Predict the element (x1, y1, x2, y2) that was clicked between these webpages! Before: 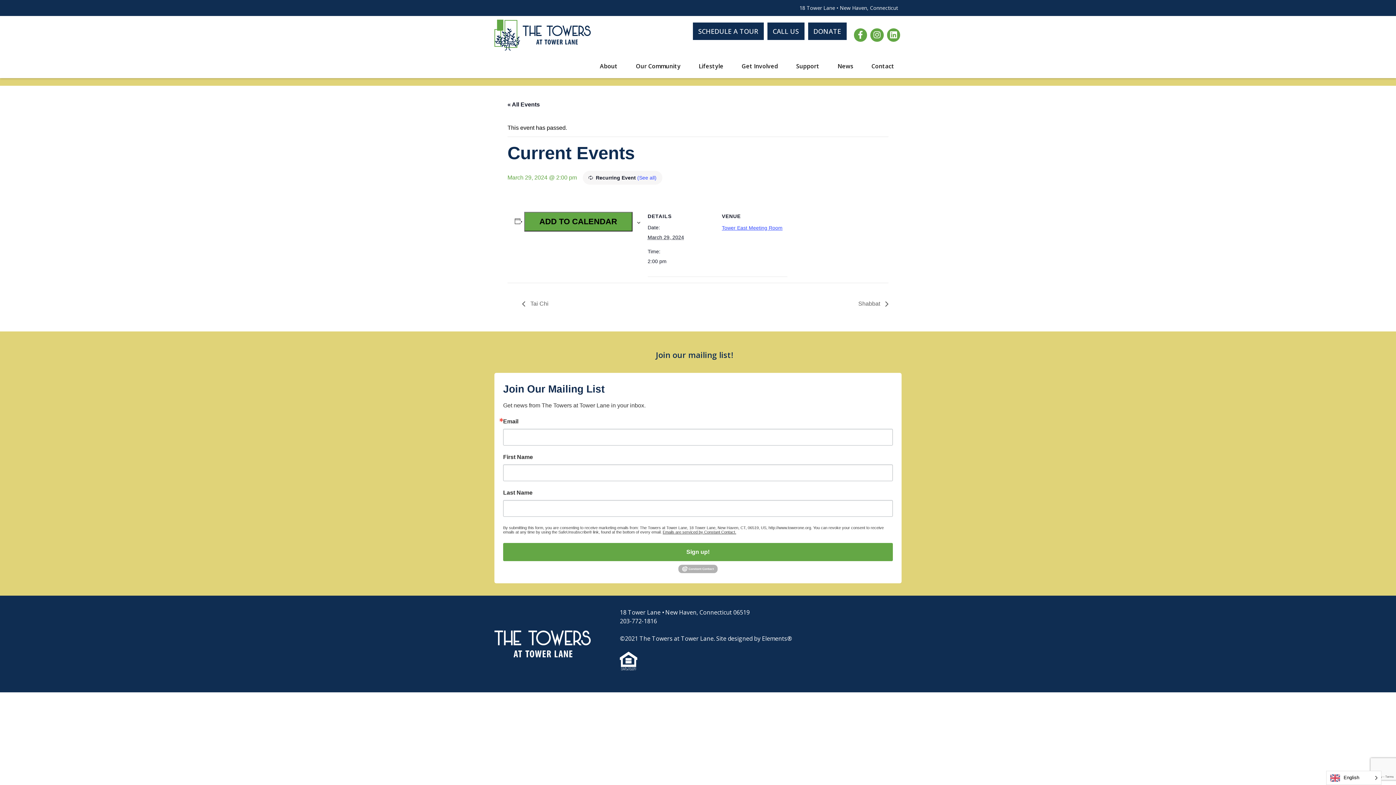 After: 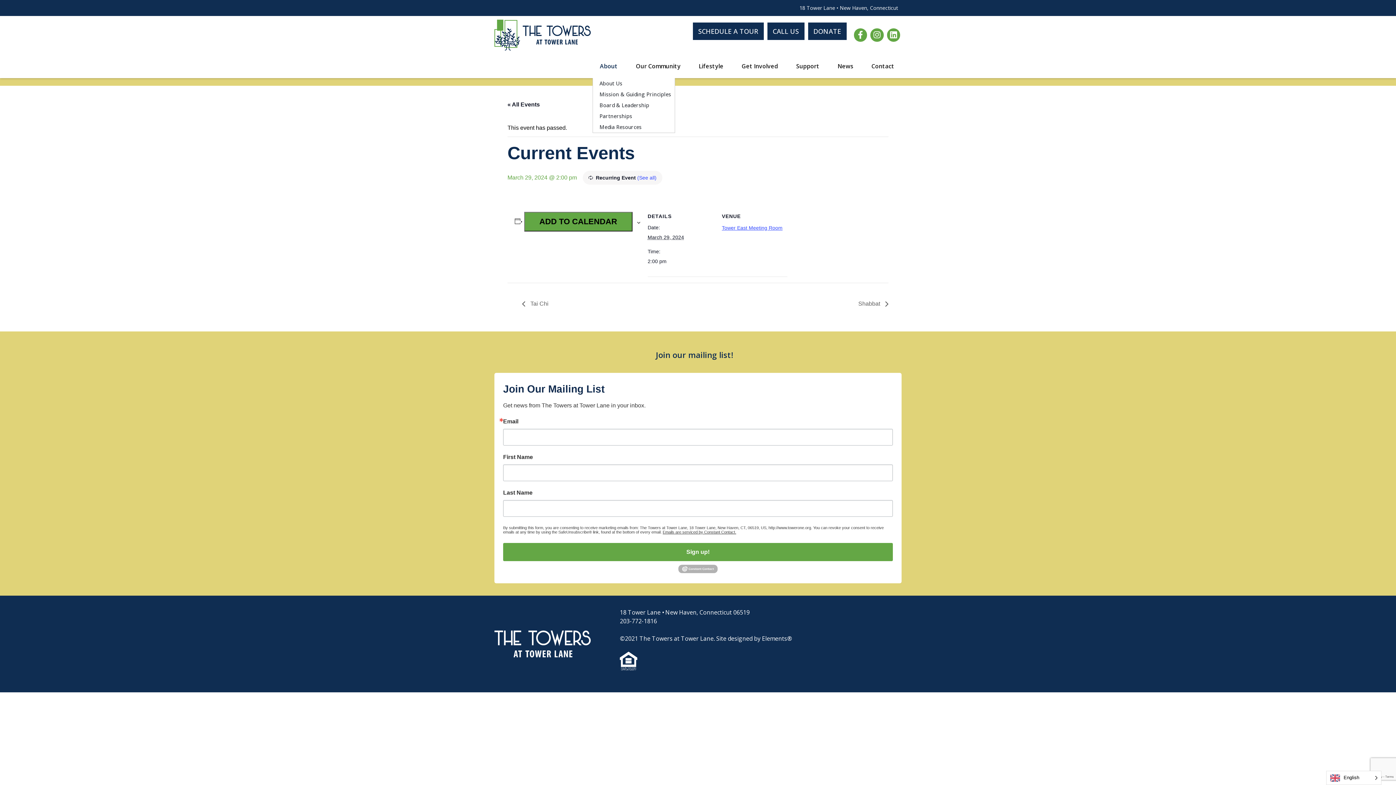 Action: label: About bbox: (592, 57, 628, 74)